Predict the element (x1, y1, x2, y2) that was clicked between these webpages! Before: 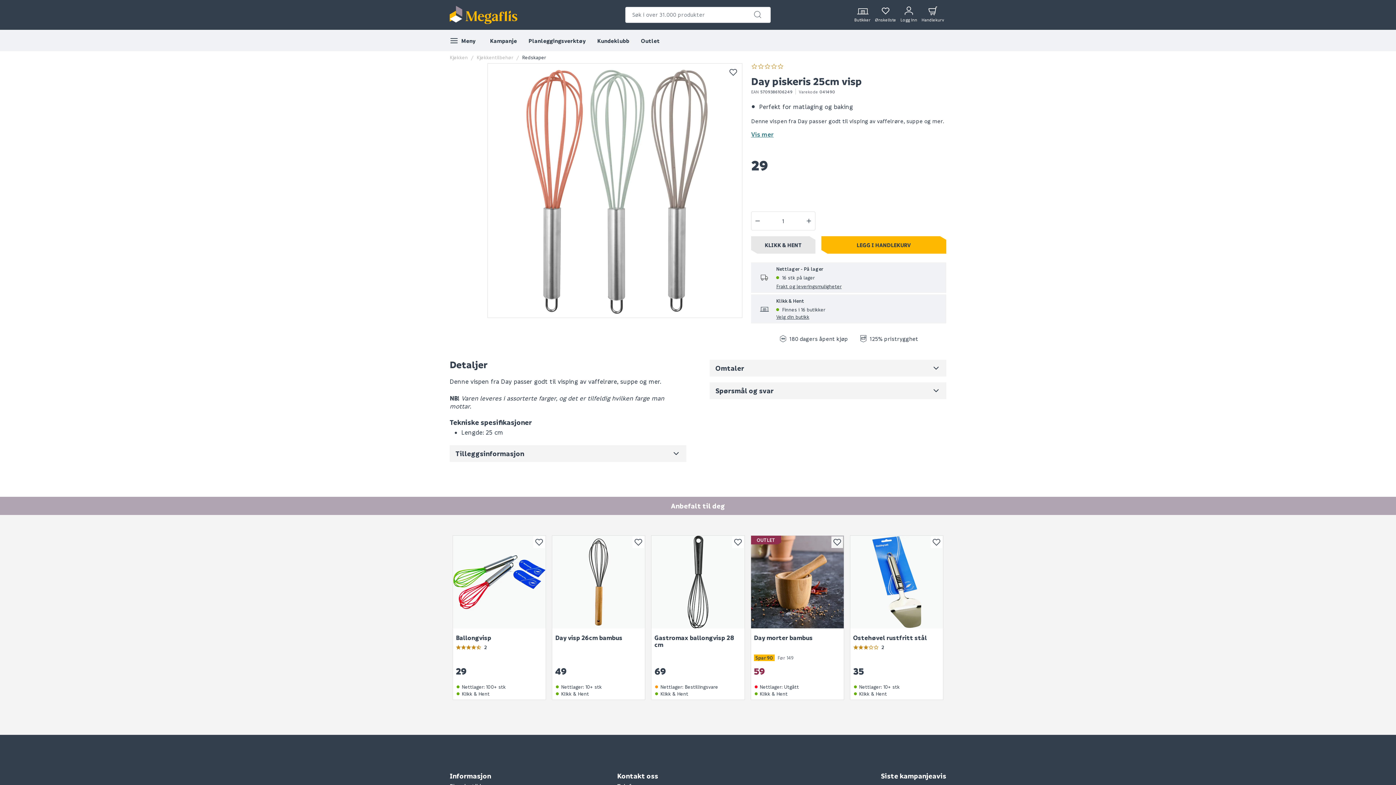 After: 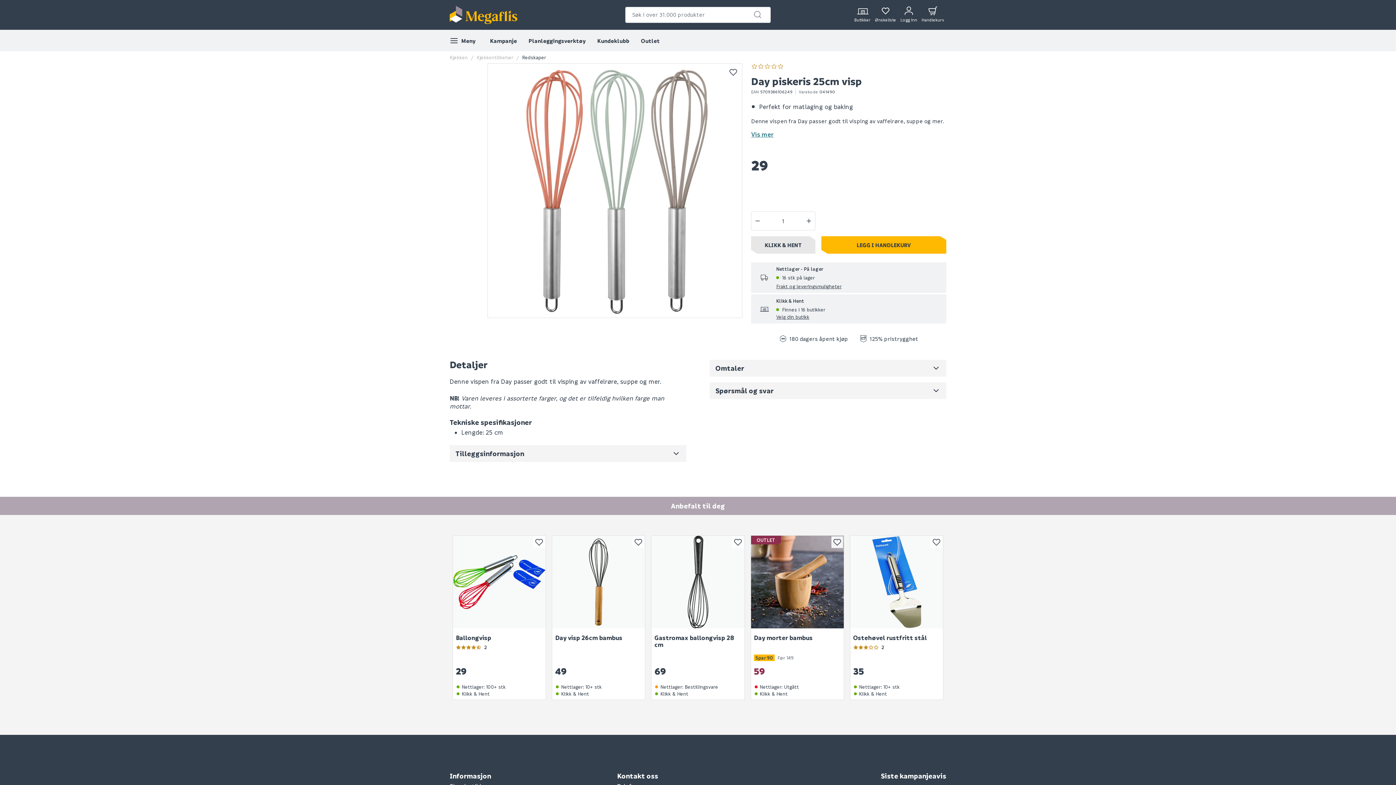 Action: label: - bbox: (751, 214, 764, 227)